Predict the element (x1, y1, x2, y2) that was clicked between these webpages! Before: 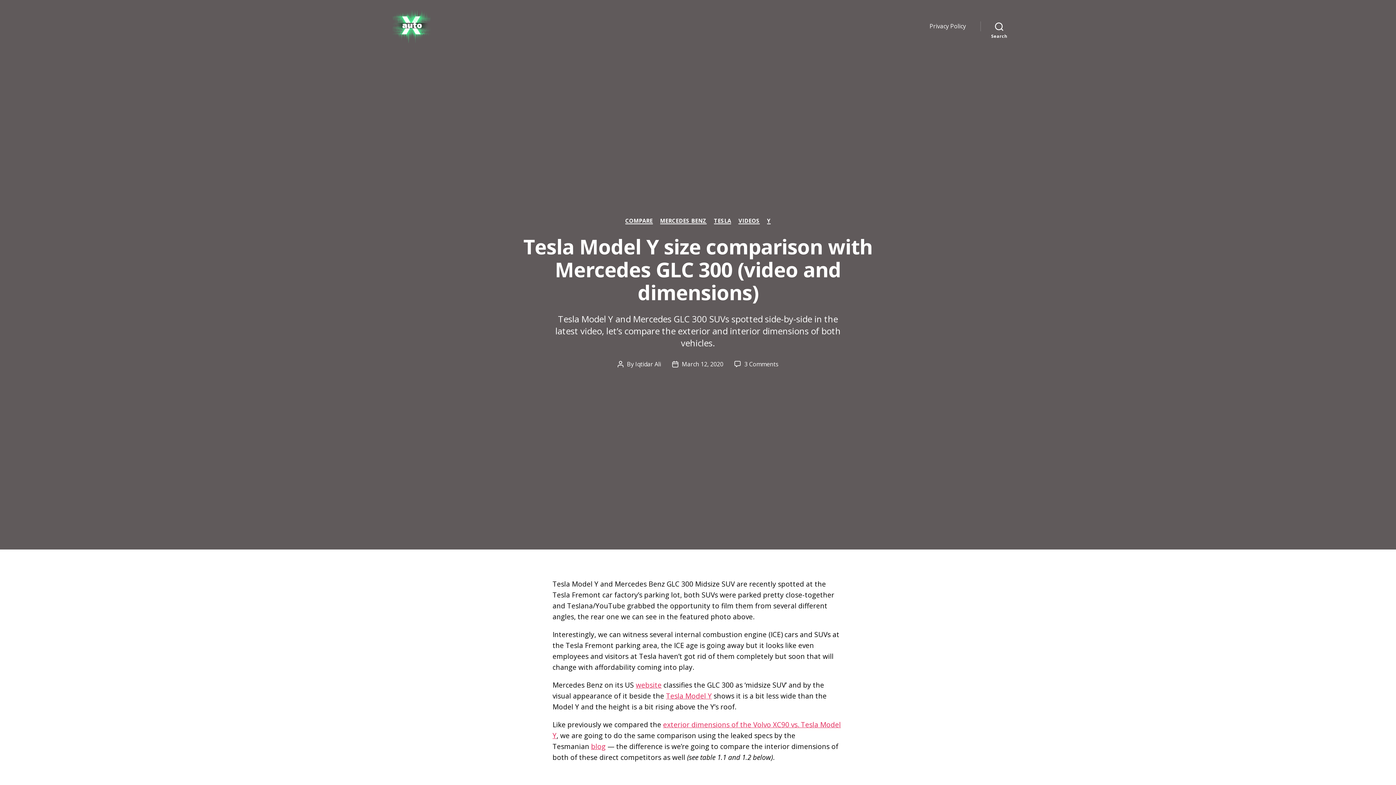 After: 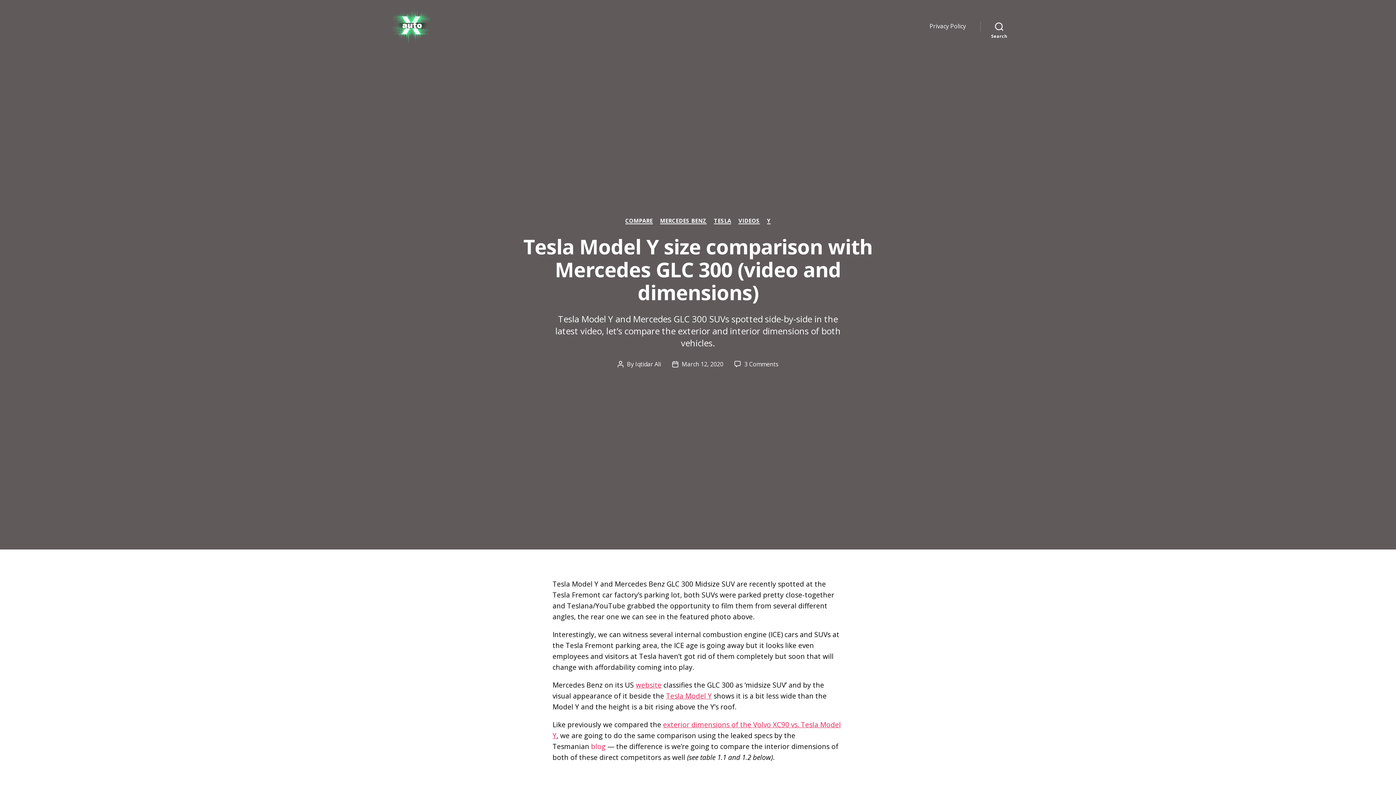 Action: bbox: (591, 742, 605, 751) label: blog